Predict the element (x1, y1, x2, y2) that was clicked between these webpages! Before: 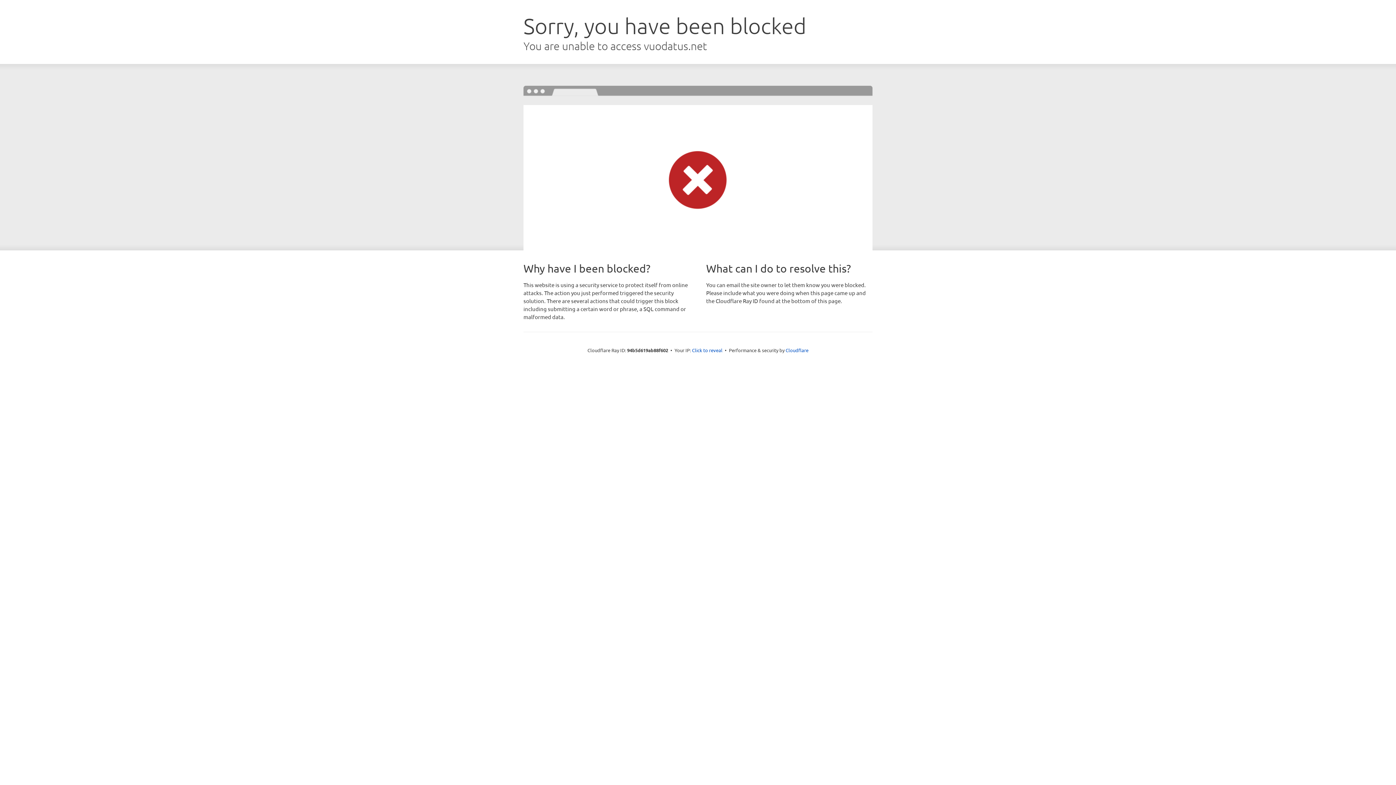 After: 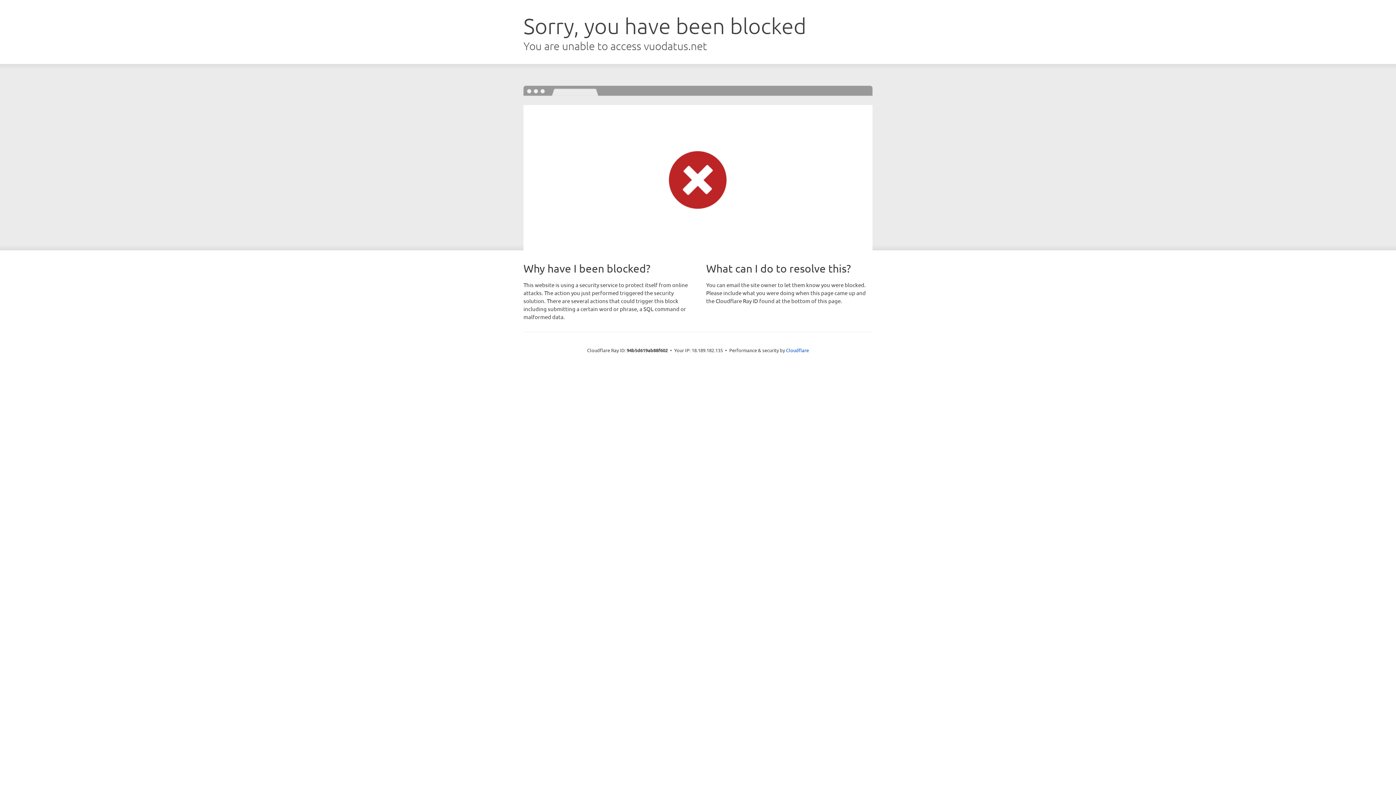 Action: label: Click to reveal bbox: (692, 346, 722, 353)